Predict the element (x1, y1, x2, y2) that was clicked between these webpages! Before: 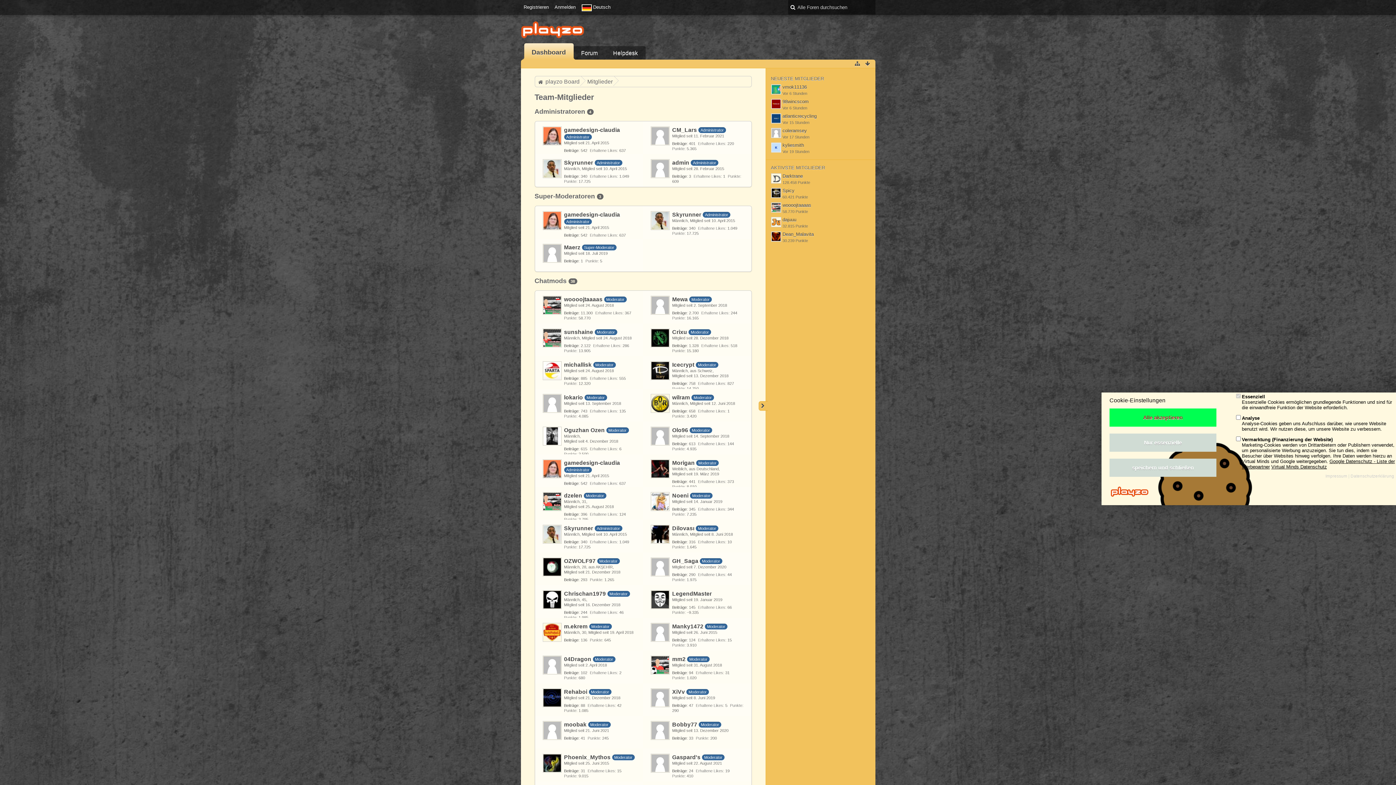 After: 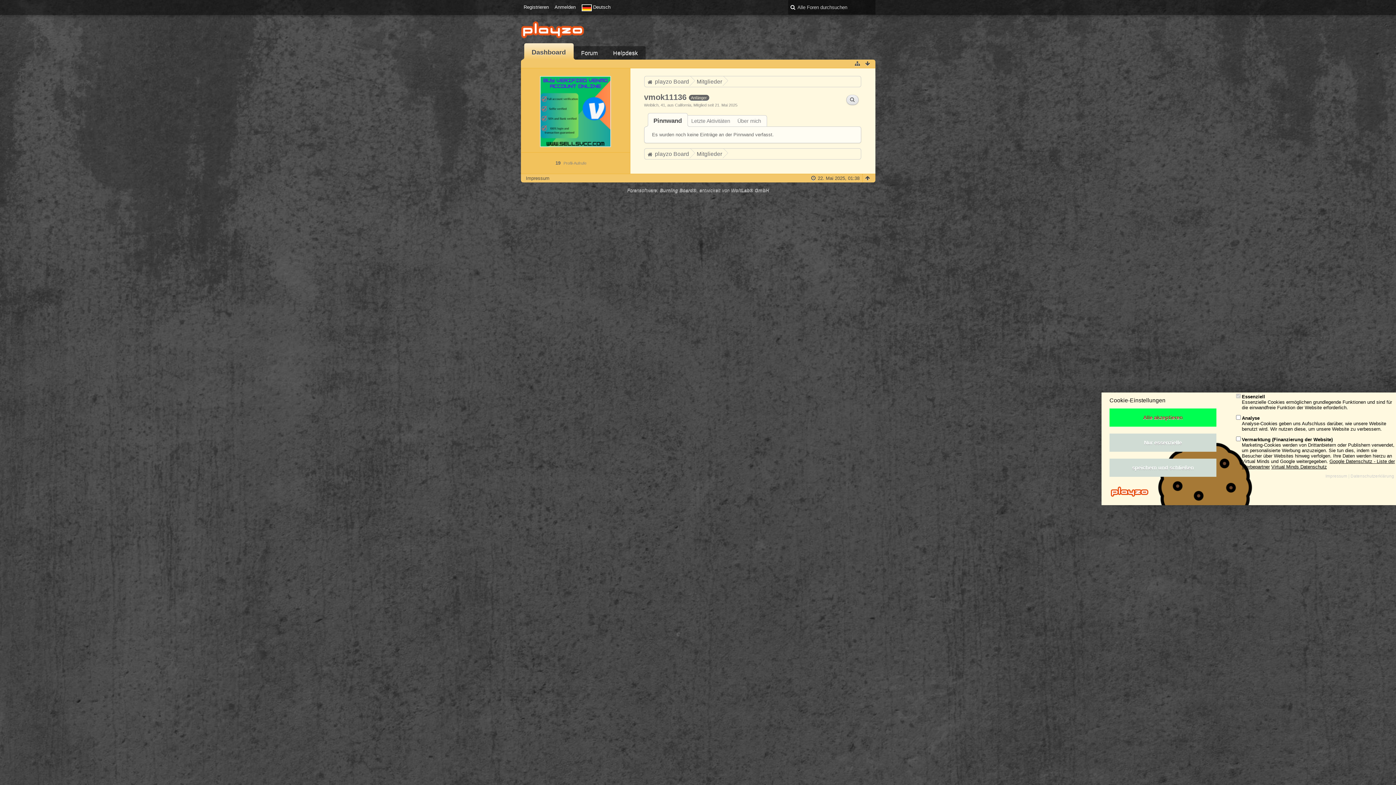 Action: bbox: (782, 84, 807, 89) label: vmok11136